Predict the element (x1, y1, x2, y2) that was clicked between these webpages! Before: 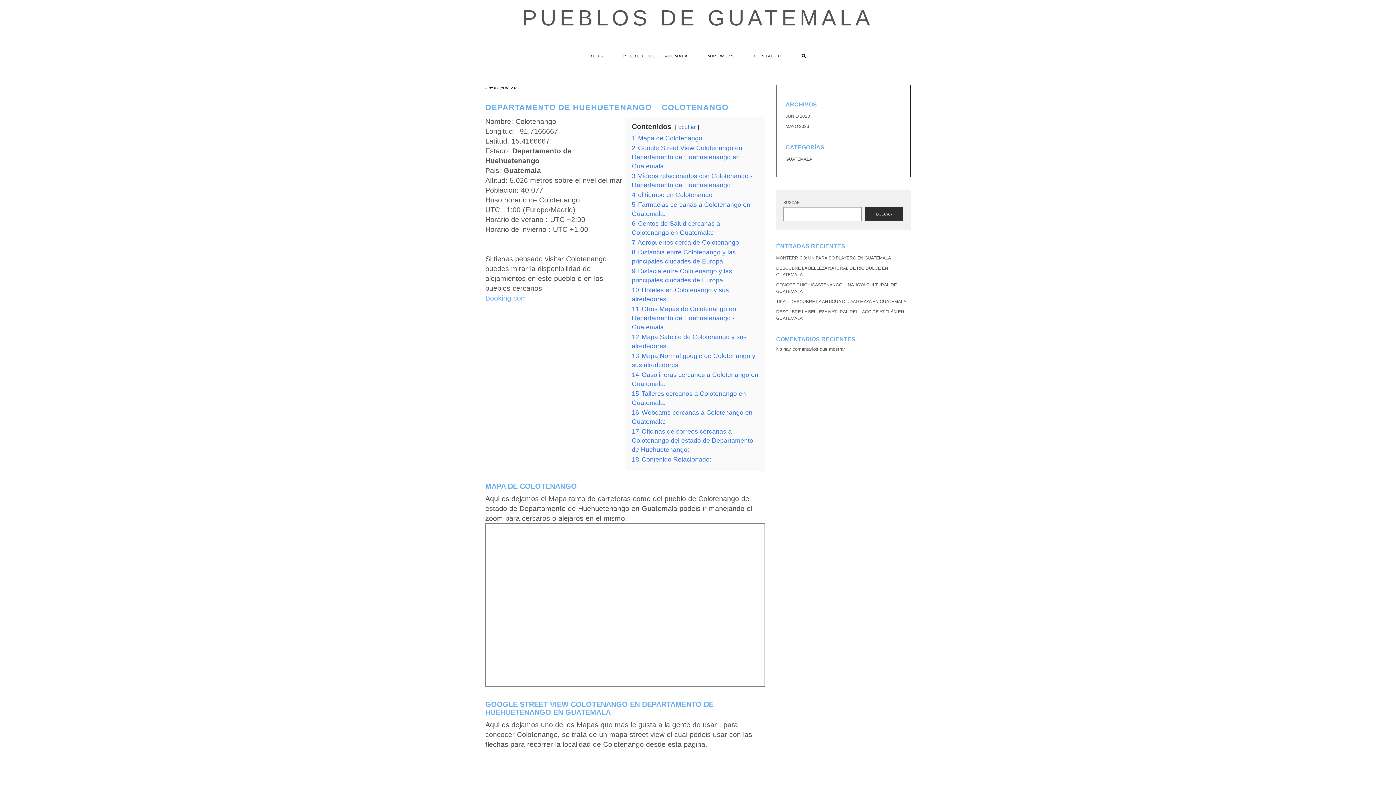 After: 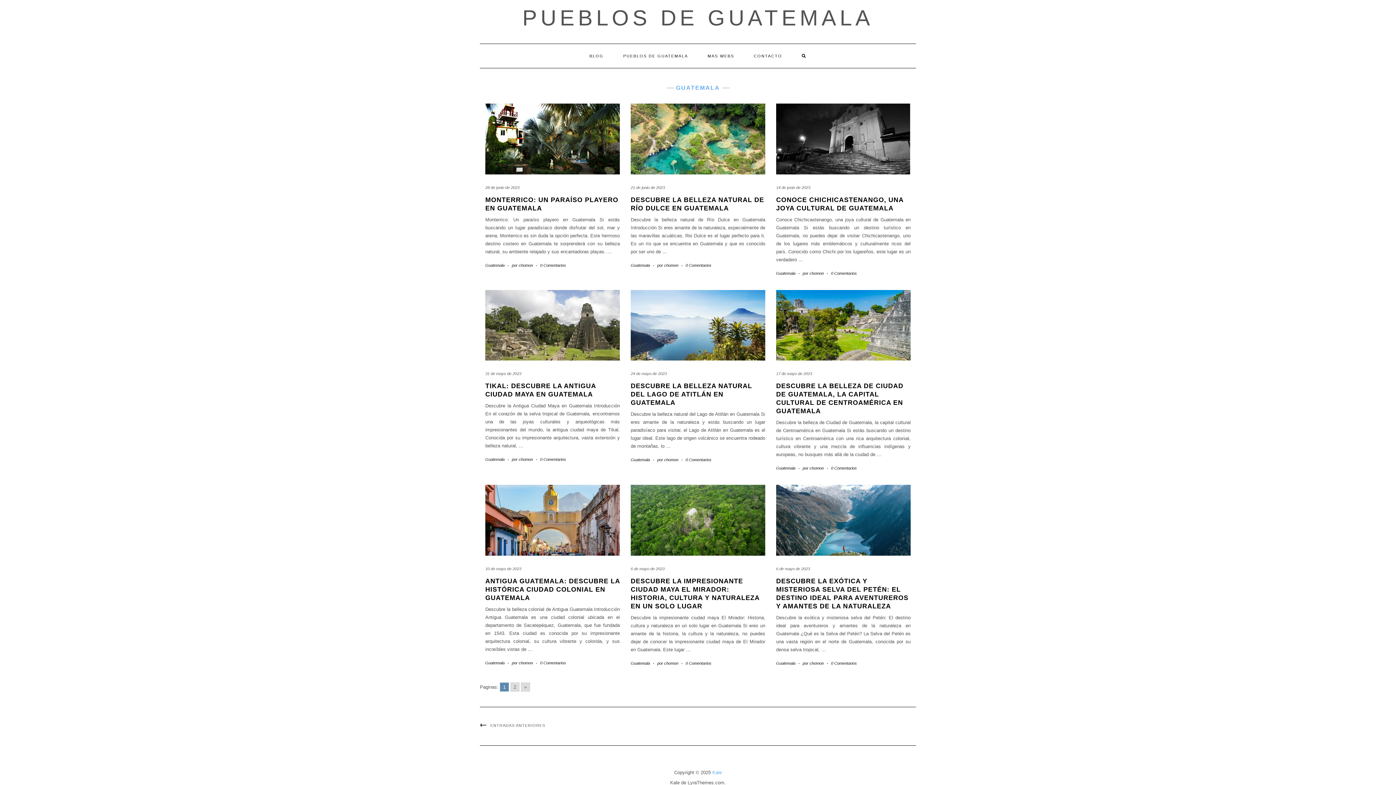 Action: label: GUATEMALA bbox: (785, 156, 812, 161)